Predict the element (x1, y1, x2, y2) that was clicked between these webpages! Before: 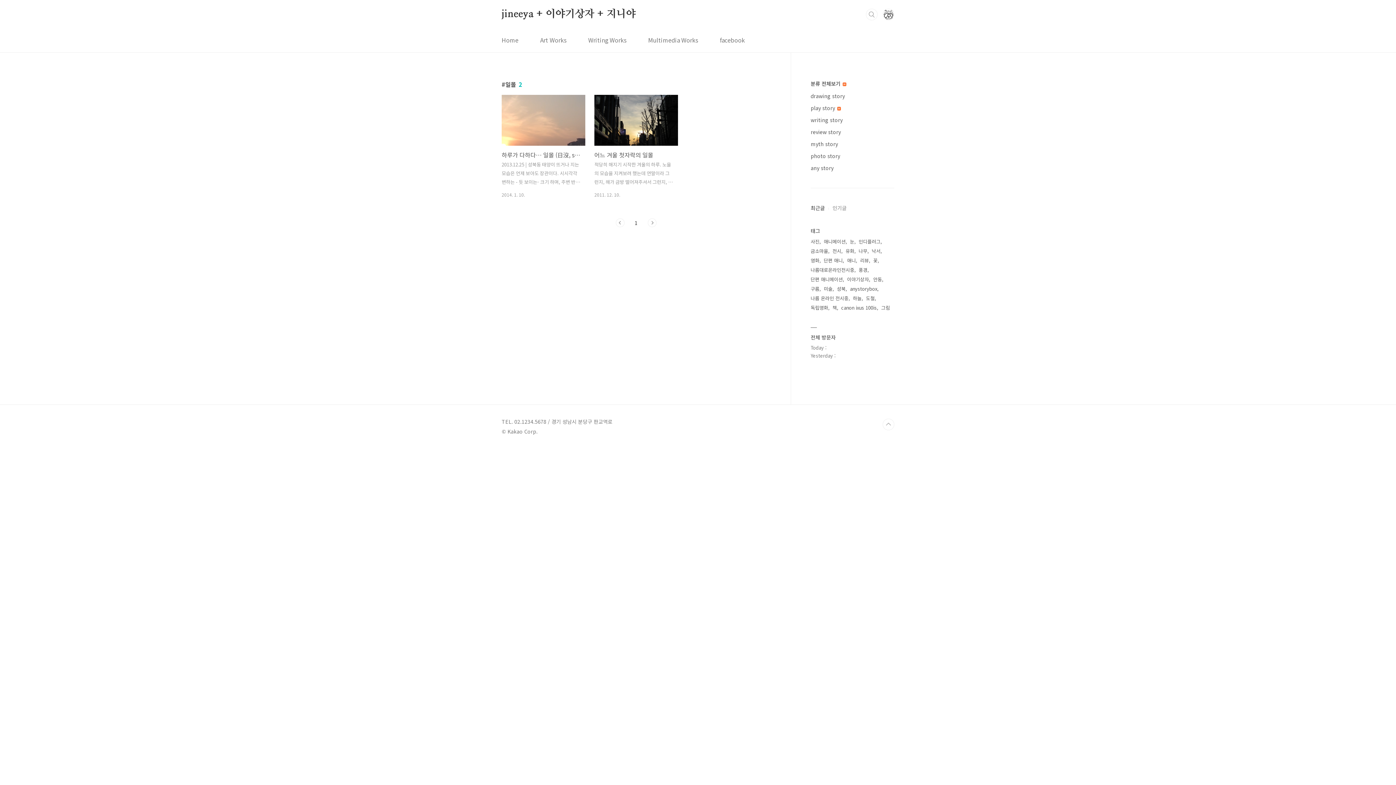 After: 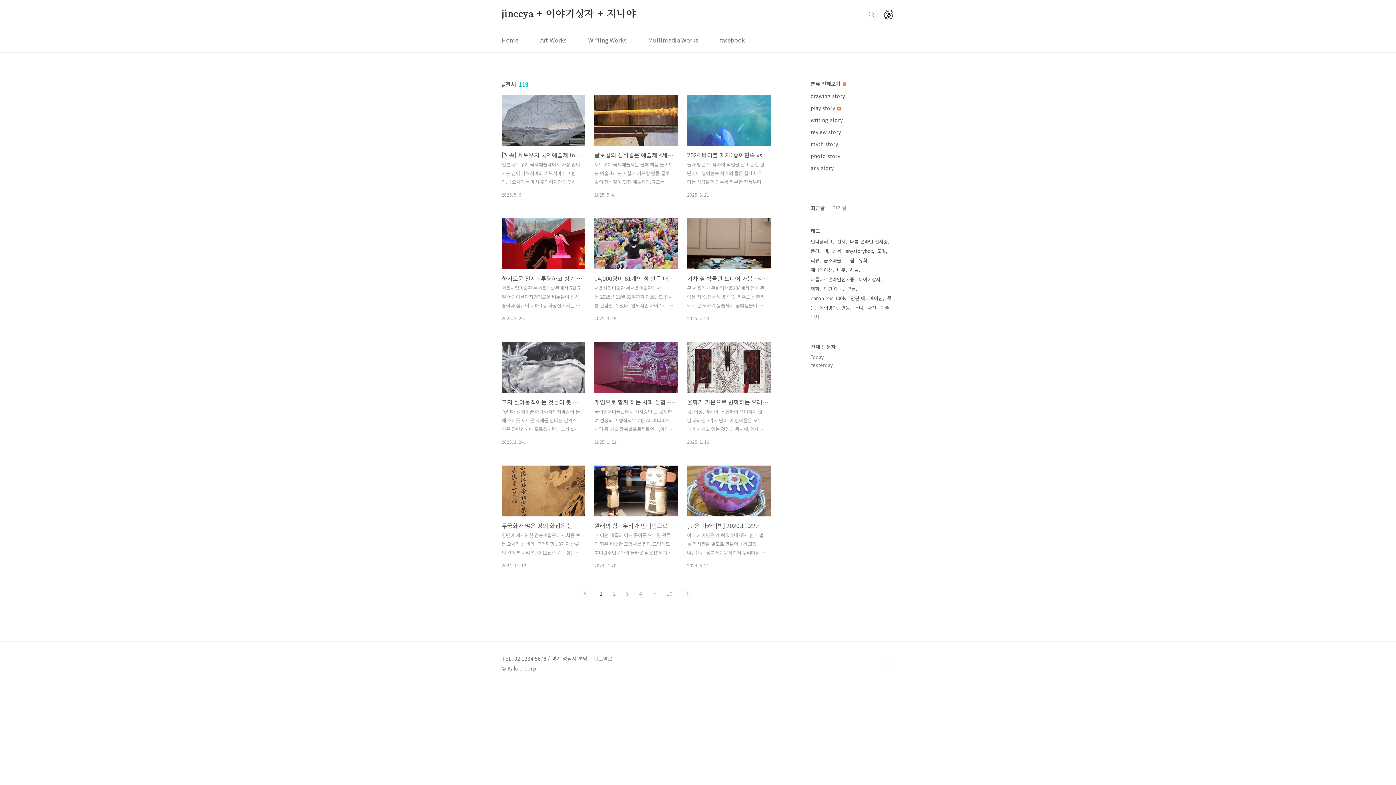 Action: label: 전시 bbox: (832, 246, 842, 256)